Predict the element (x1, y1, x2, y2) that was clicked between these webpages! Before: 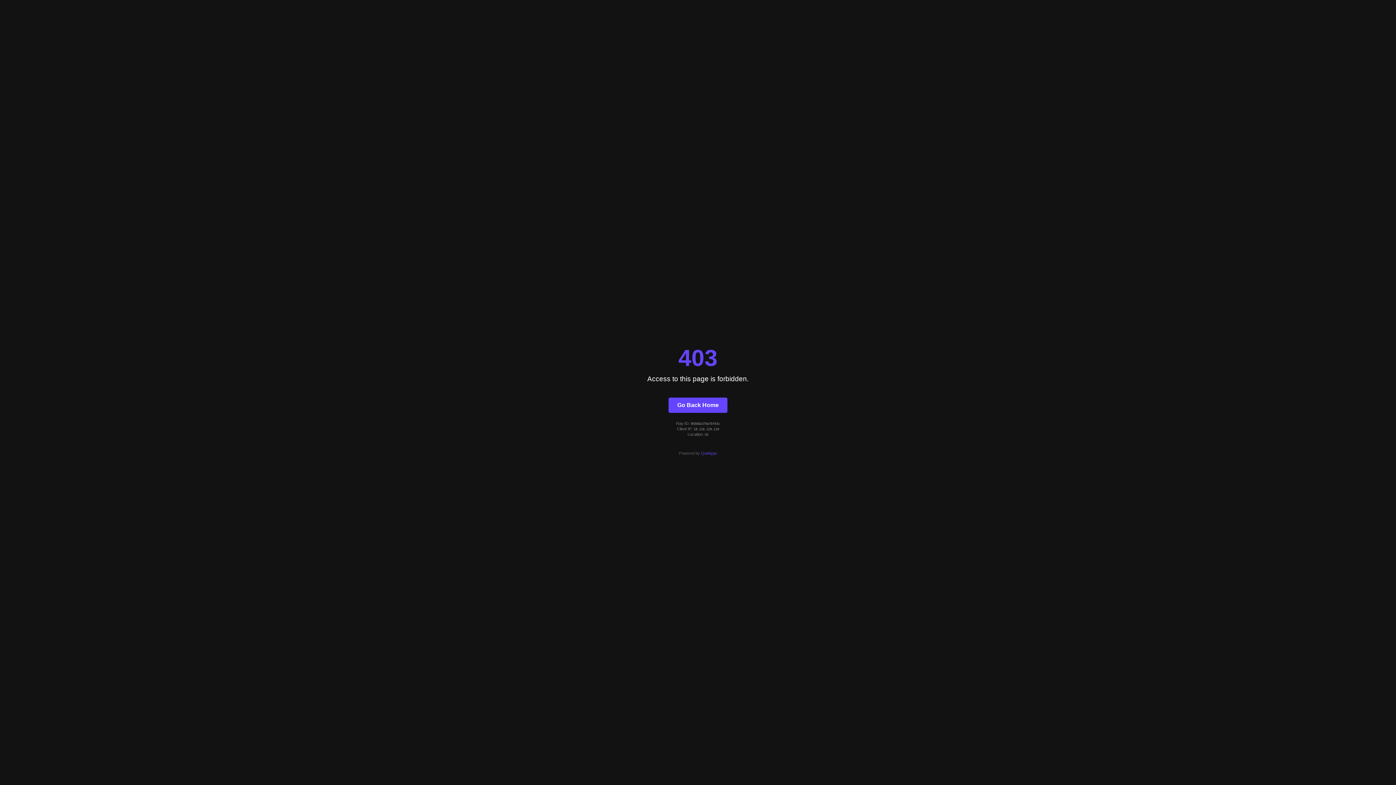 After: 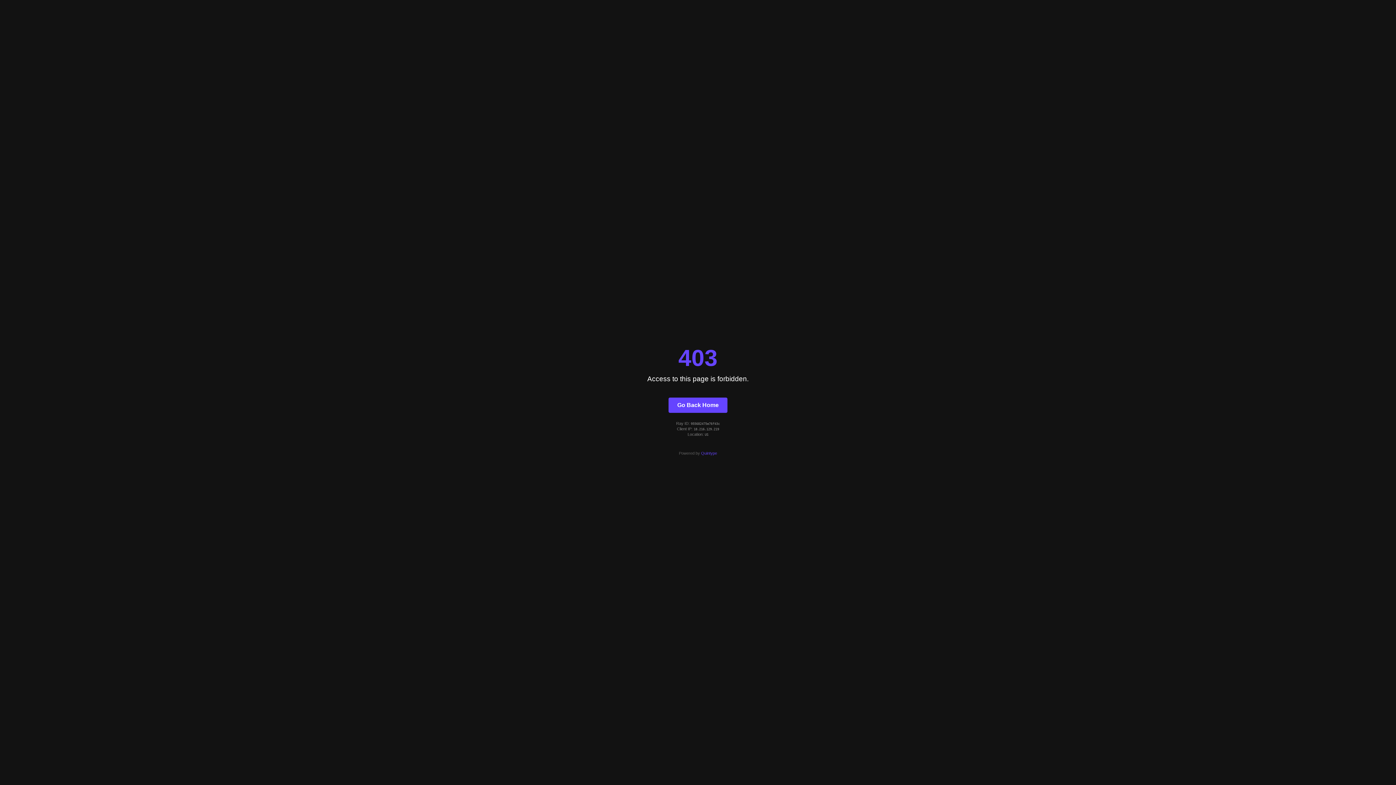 Action: label: Quintype bbox: (701, 451, 717, 455)